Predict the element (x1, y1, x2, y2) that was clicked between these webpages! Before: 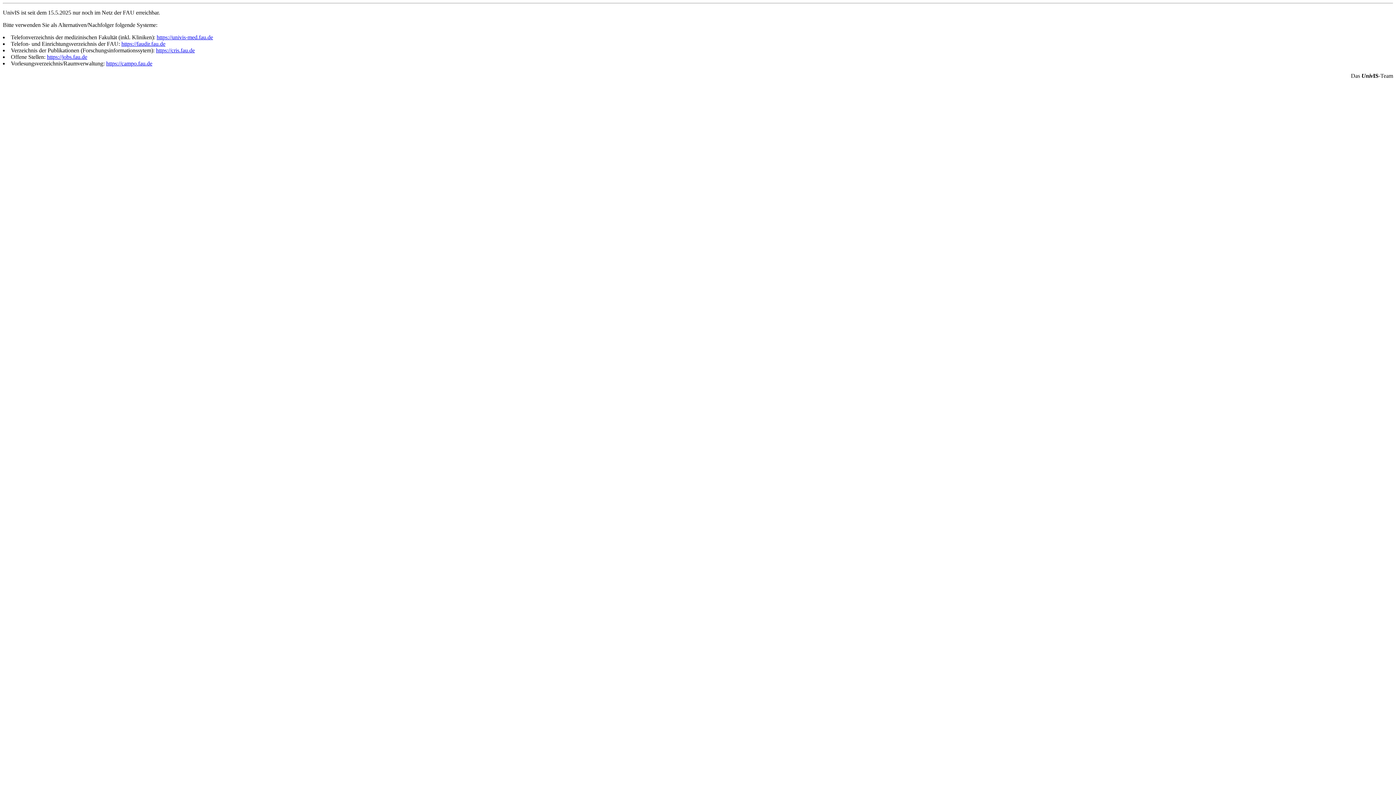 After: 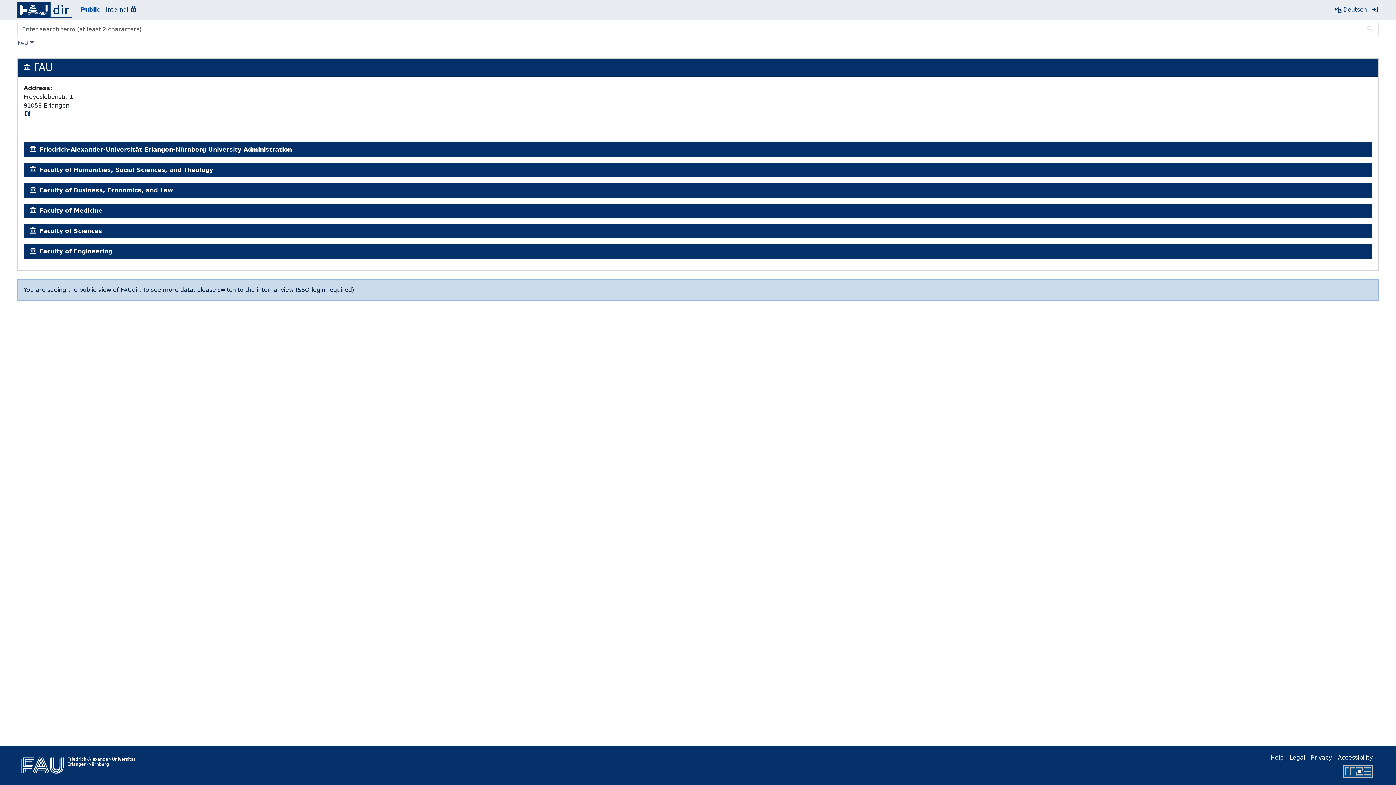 Action: bbox: (121, 40, 165, 46) label: https://faudir.fau.de